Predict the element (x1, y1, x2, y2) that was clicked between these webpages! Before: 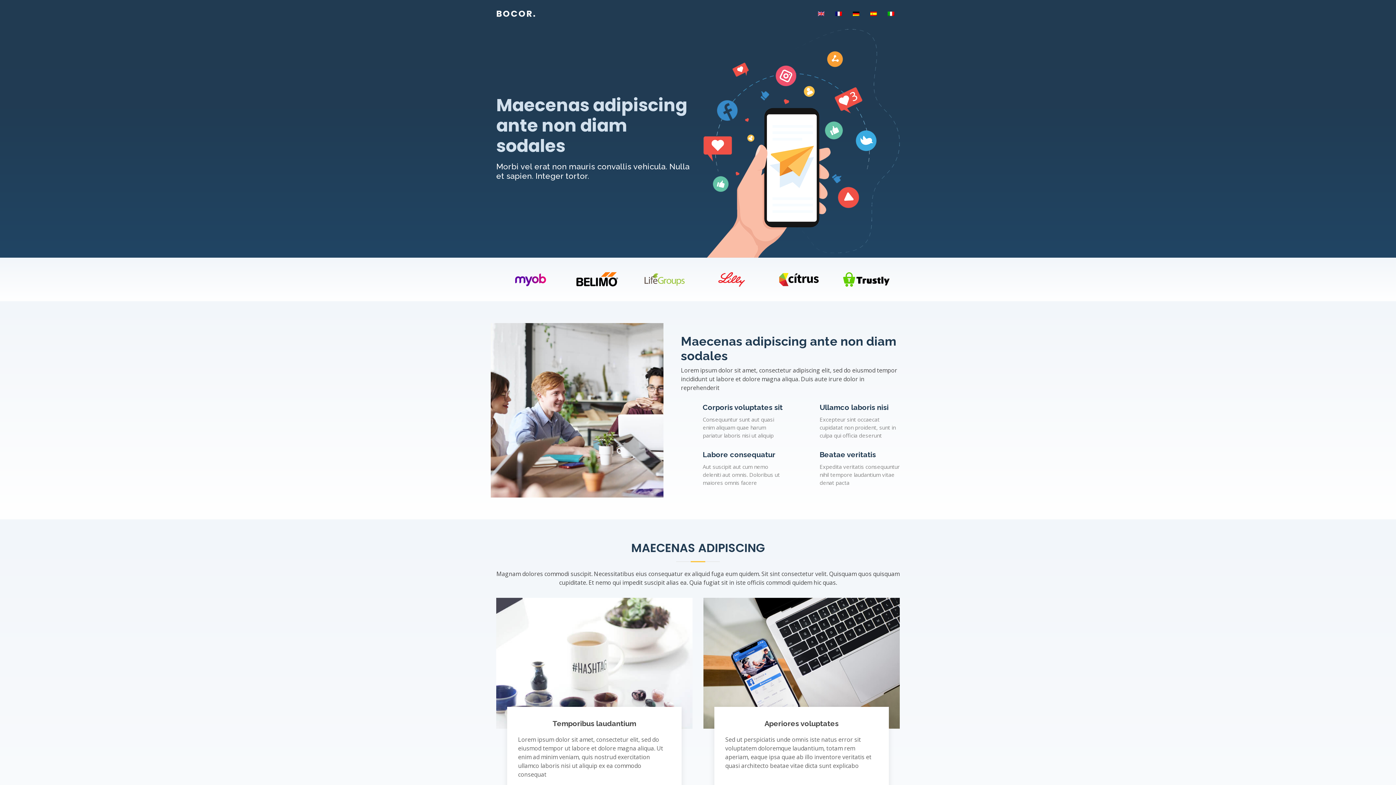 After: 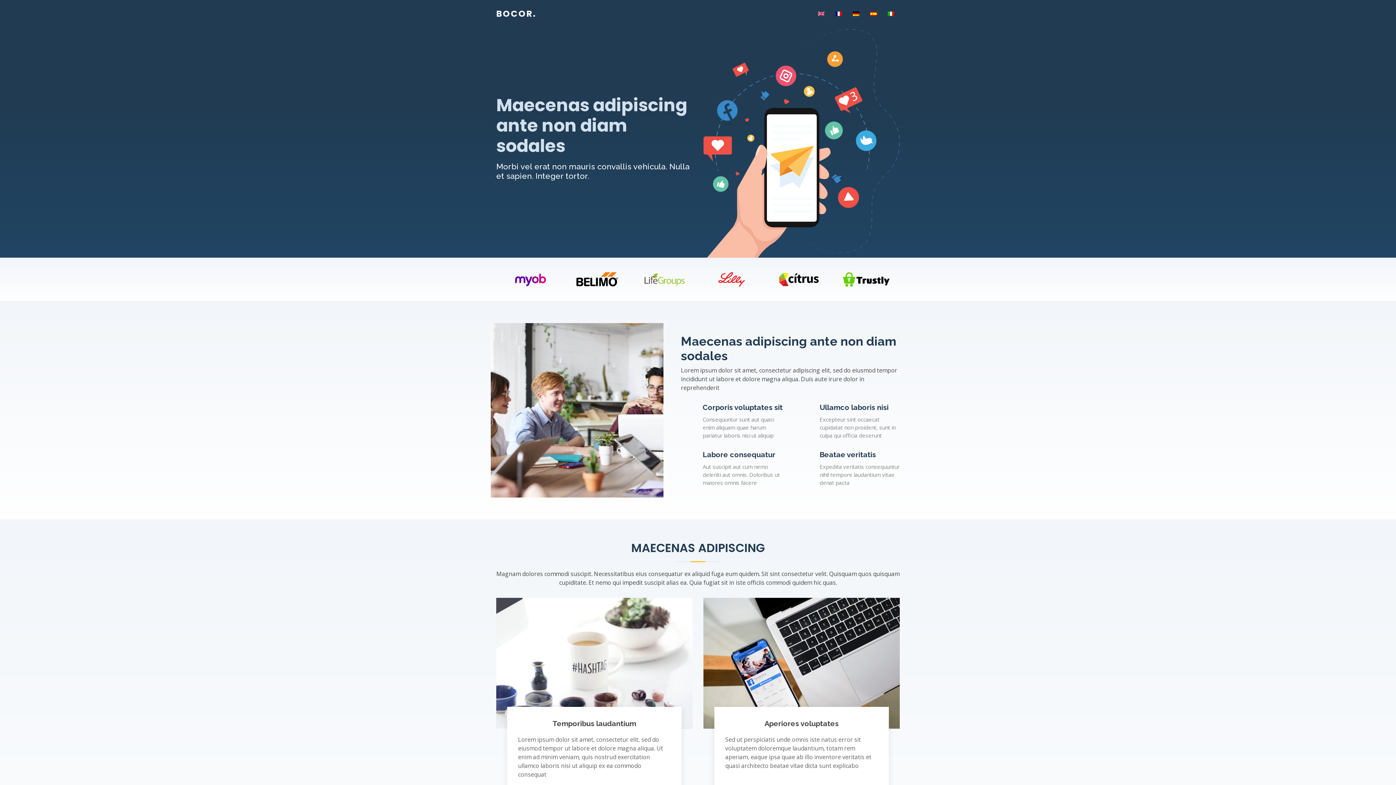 Action: bbox: (865, 5, 882, 20)